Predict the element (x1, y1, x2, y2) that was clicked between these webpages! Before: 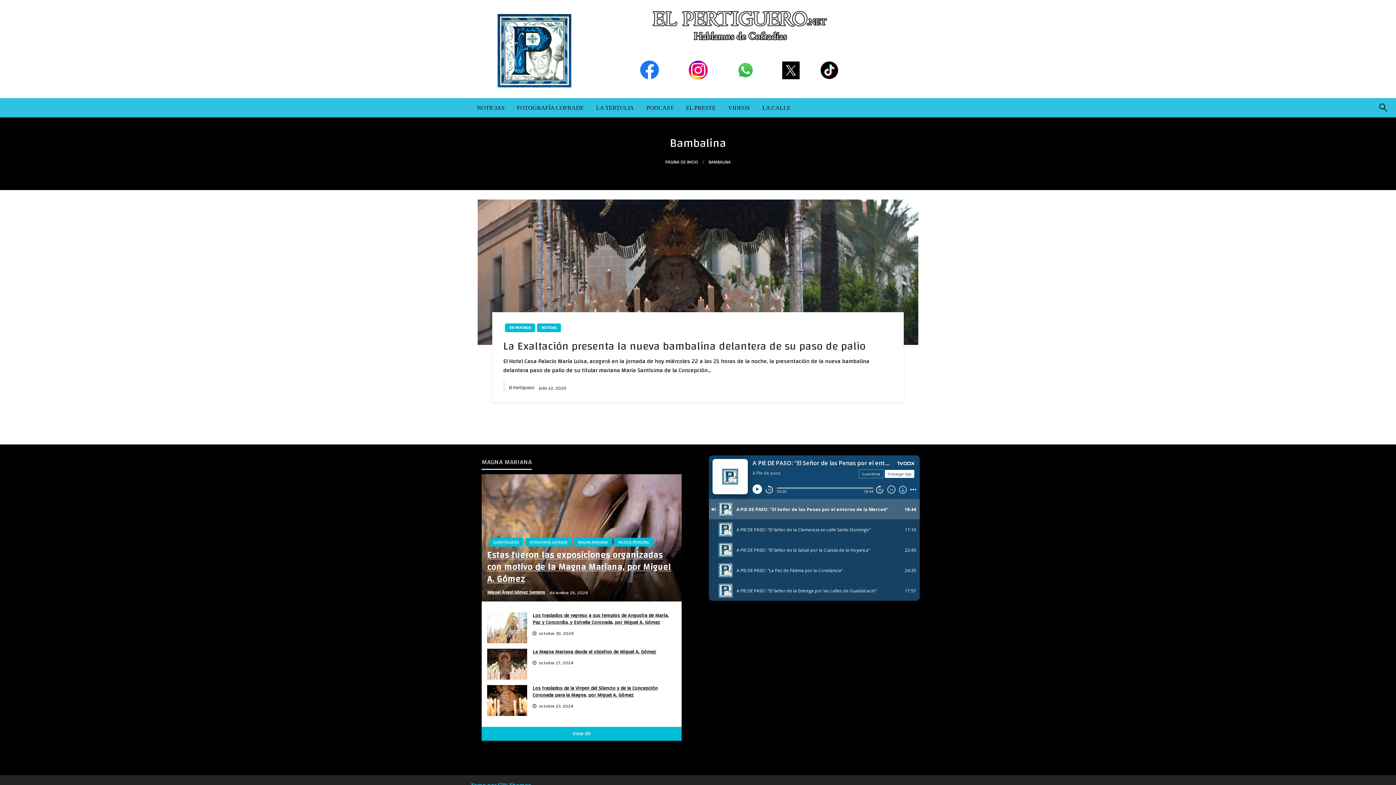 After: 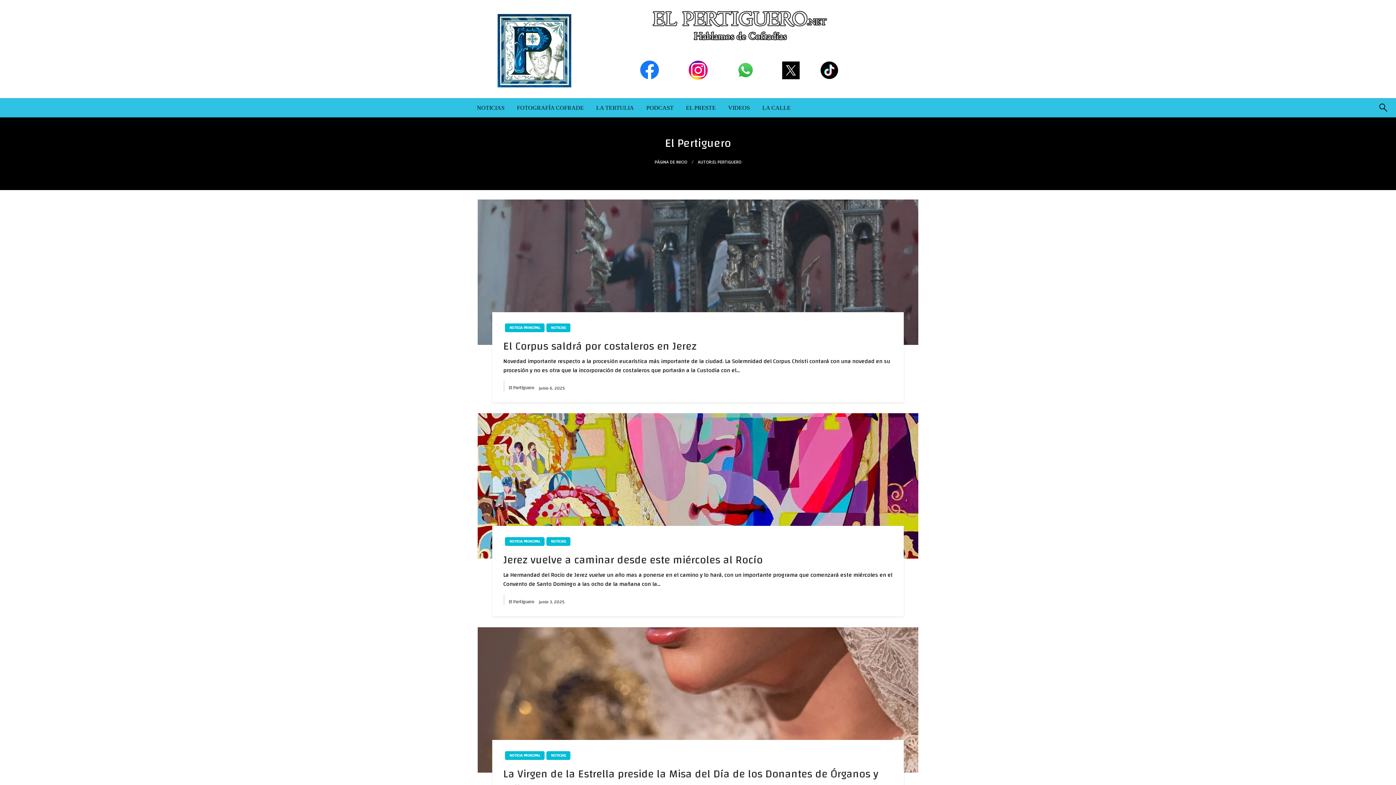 Action: label: El Pertiguero  bbox: (508, 383, 535, 392)